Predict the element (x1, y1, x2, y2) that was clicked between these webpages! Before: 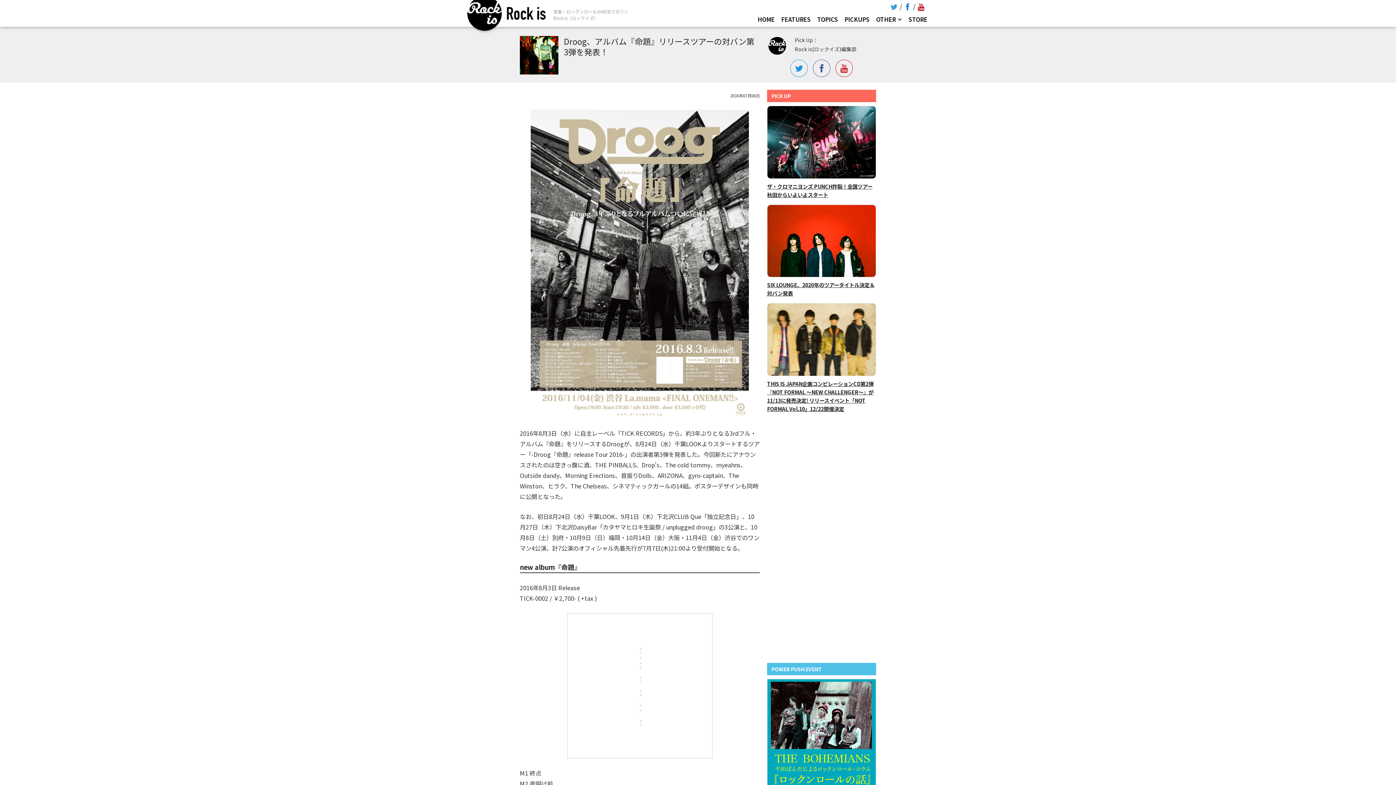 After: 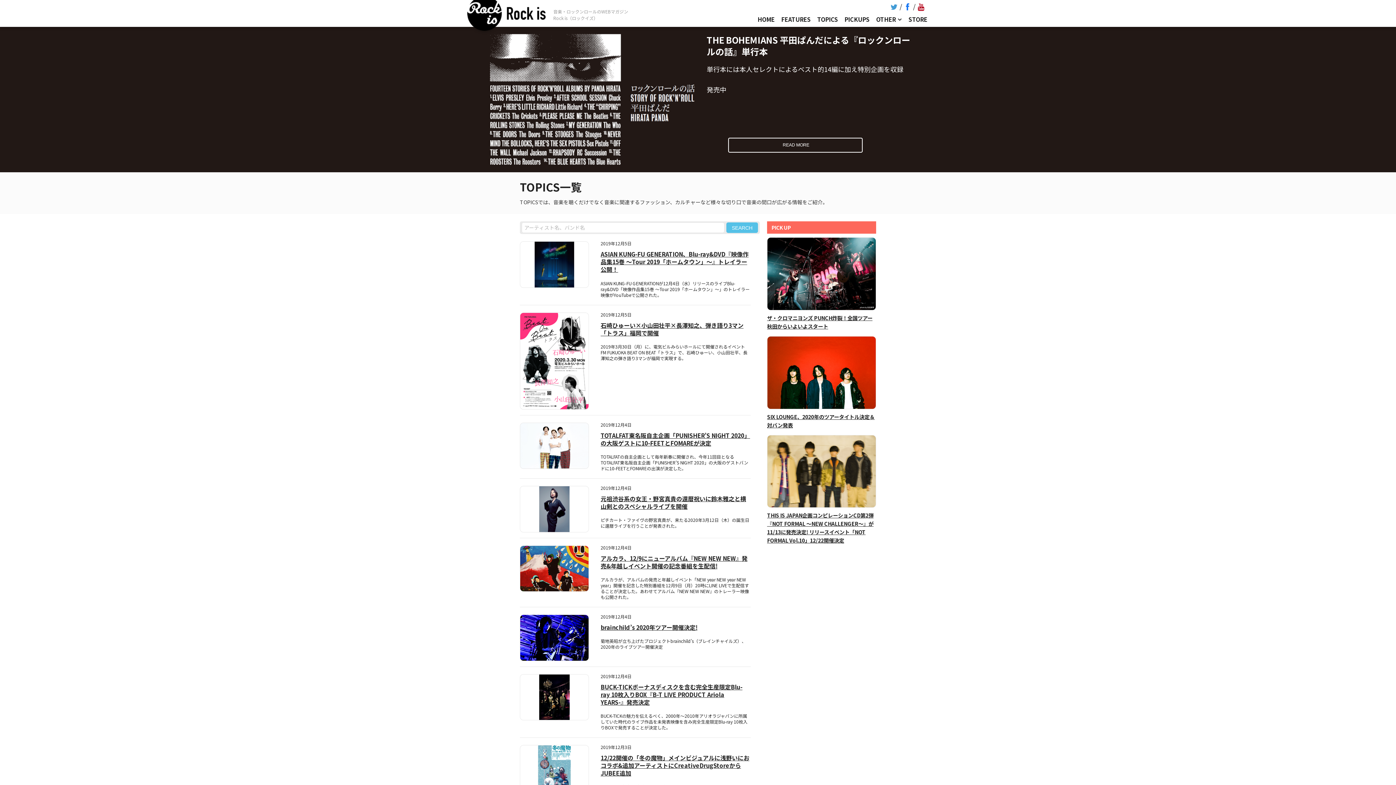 Action: bbox: (814, 11, 841, 26) label: TOPICS